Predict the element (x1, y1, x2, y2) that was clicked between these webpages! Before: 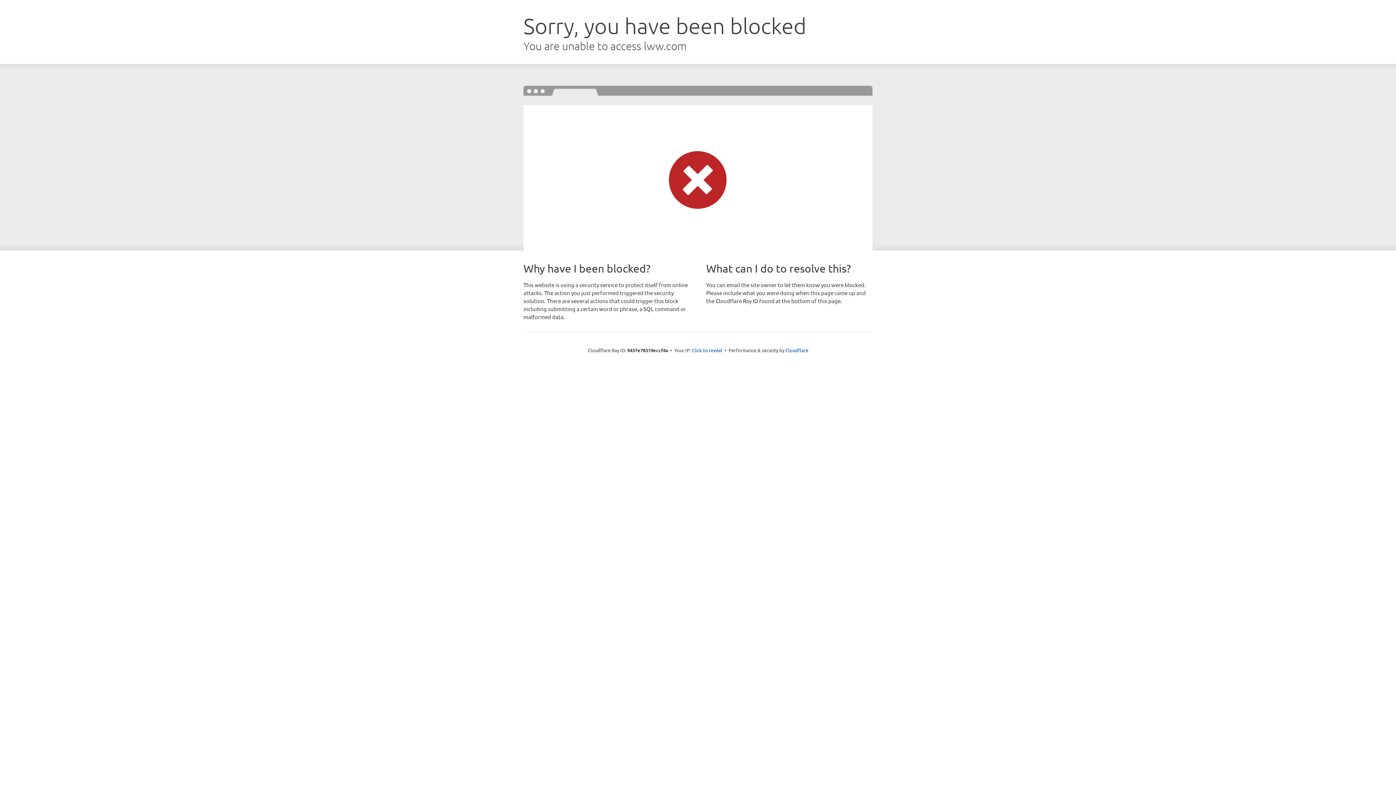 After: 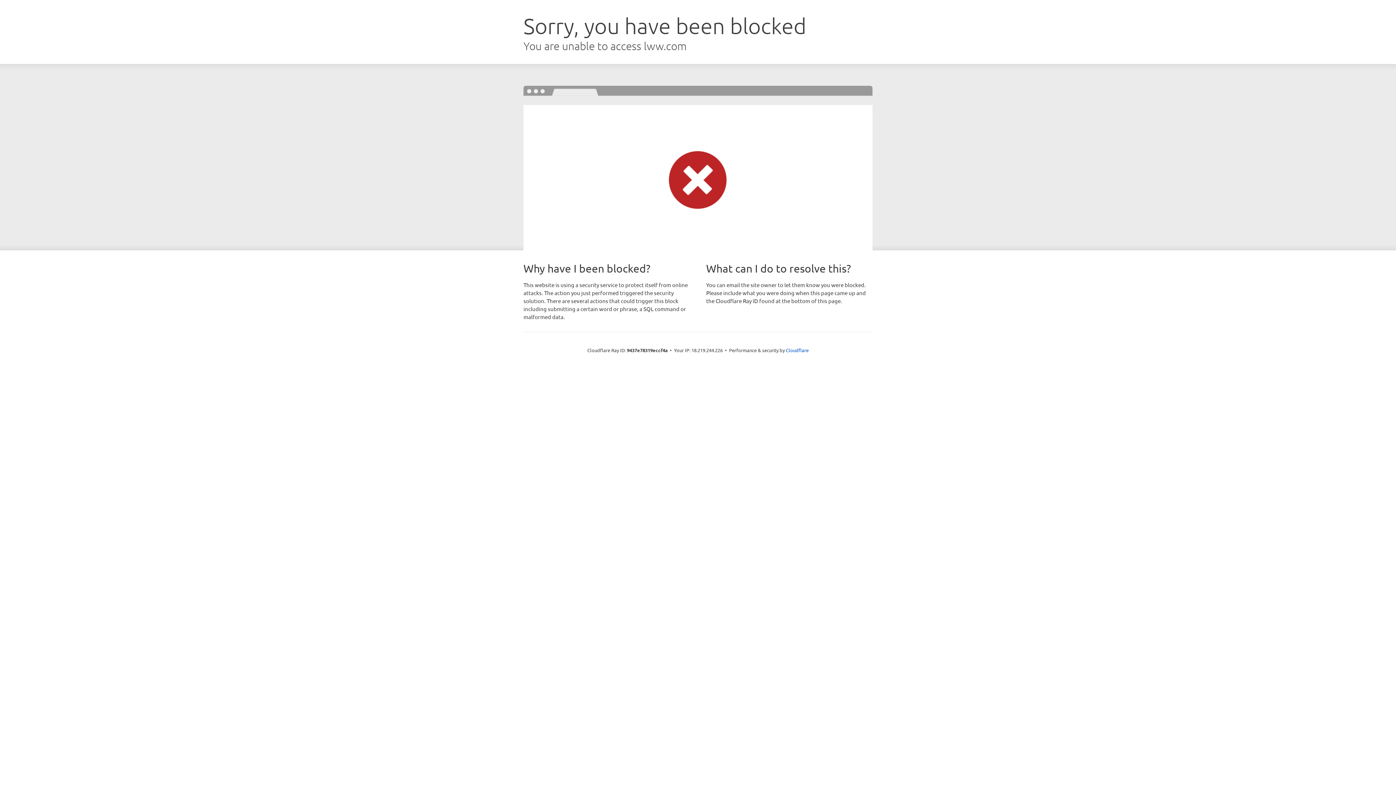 Action: bbox: (692, 346, 722, 353) label: Click to reveal